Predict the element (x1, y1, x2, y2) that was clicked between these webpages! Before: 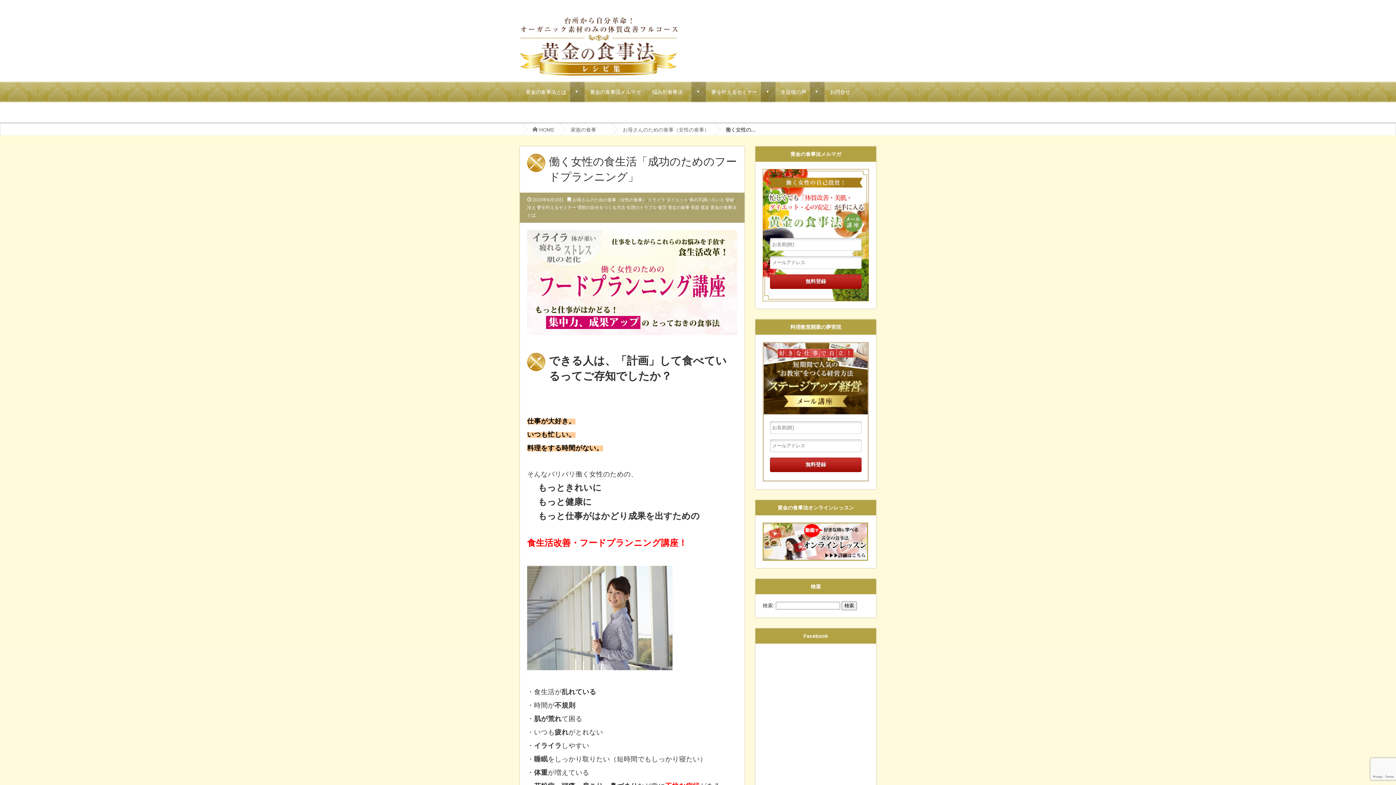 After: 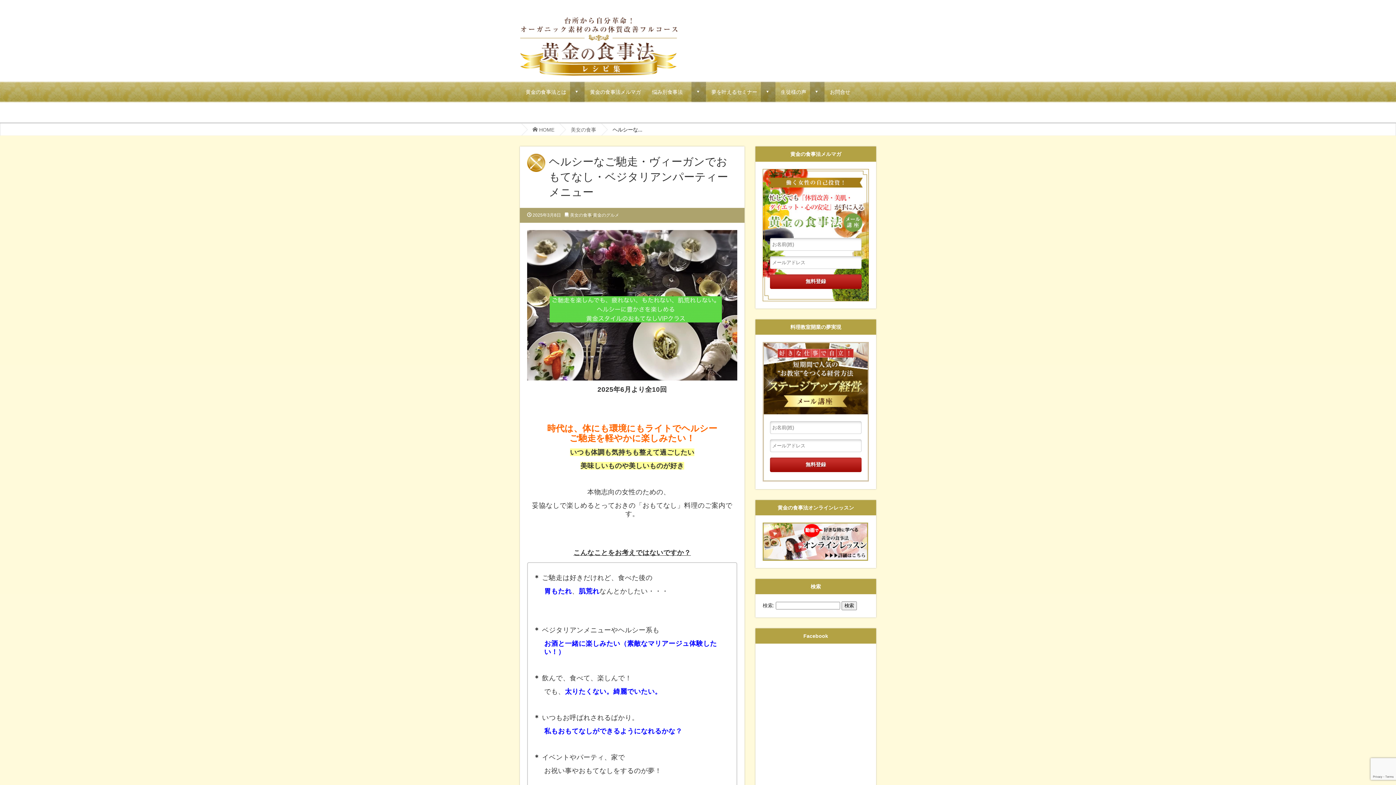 Action: bbox: (520, 102, 687, 122) label: マクロビでごちそうパーティーメニュー！マクロウタセのVIPコース